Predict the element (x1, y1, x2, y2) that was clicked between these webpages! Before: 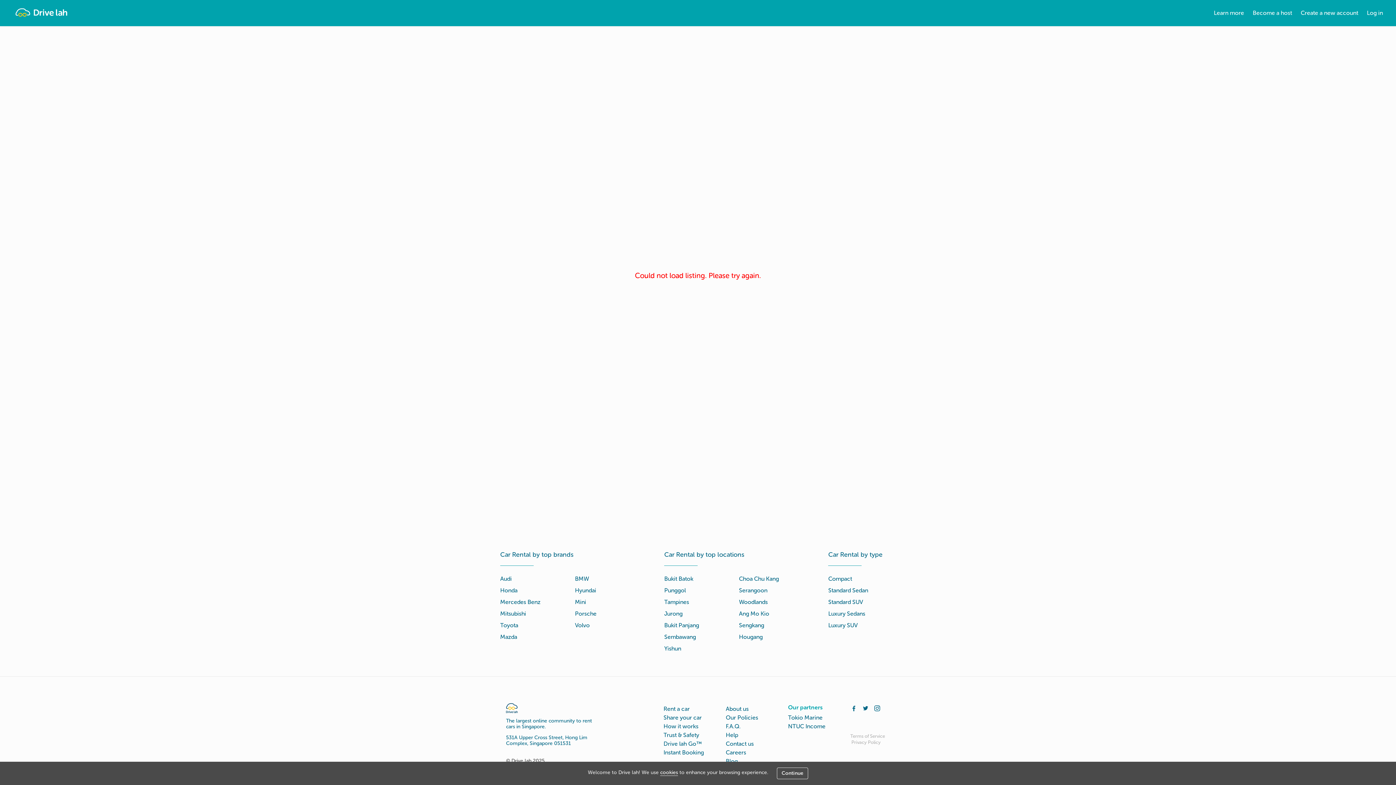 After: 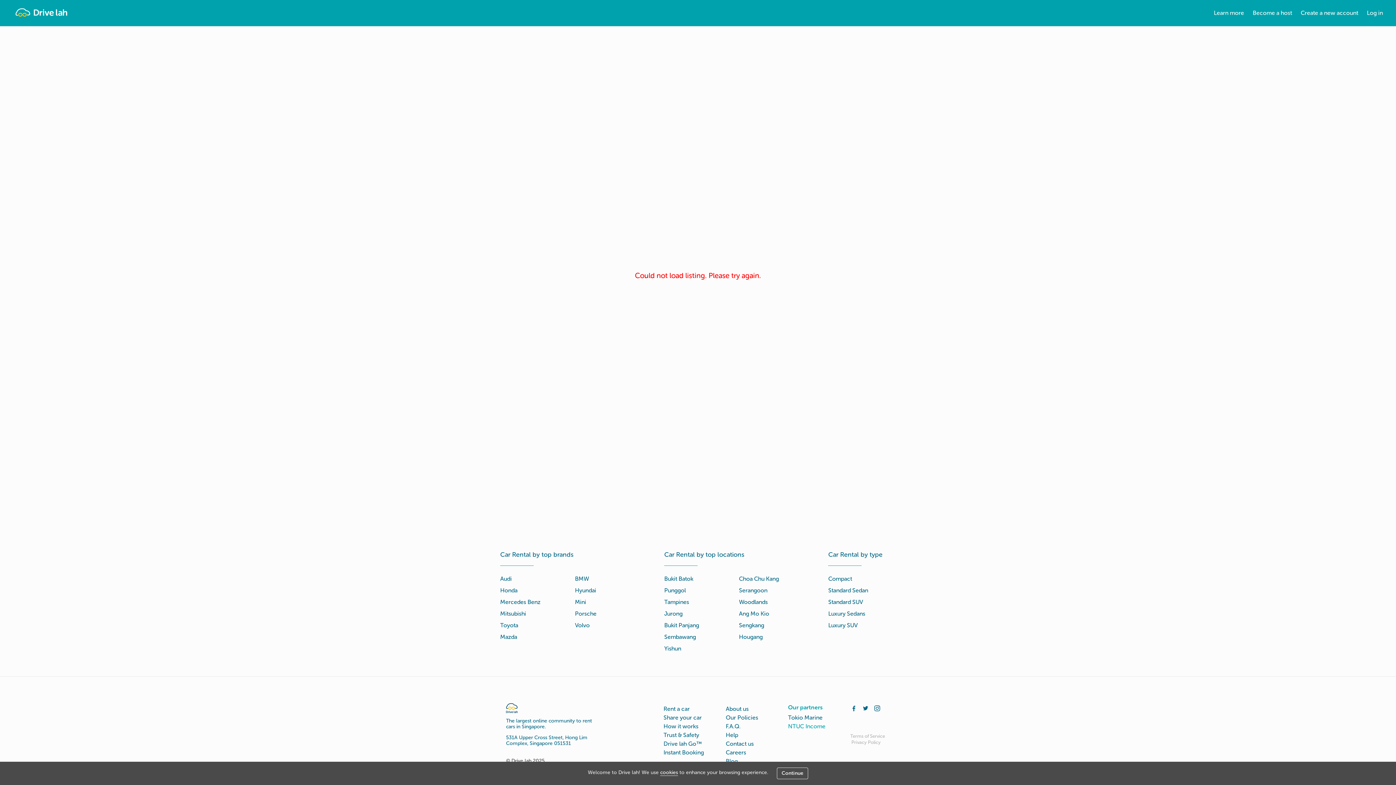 Action: label: NTUC Income bbox: (788, 723, 825, 730)